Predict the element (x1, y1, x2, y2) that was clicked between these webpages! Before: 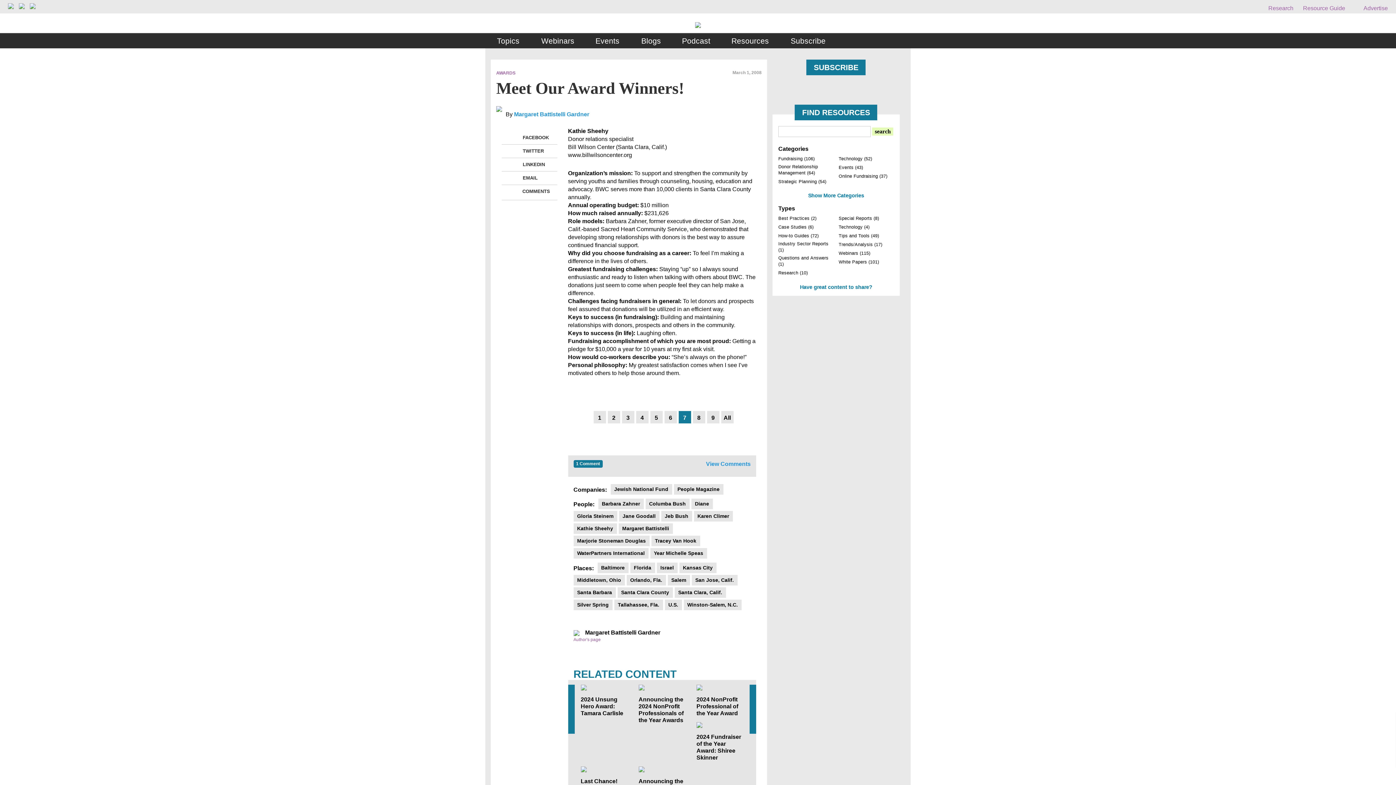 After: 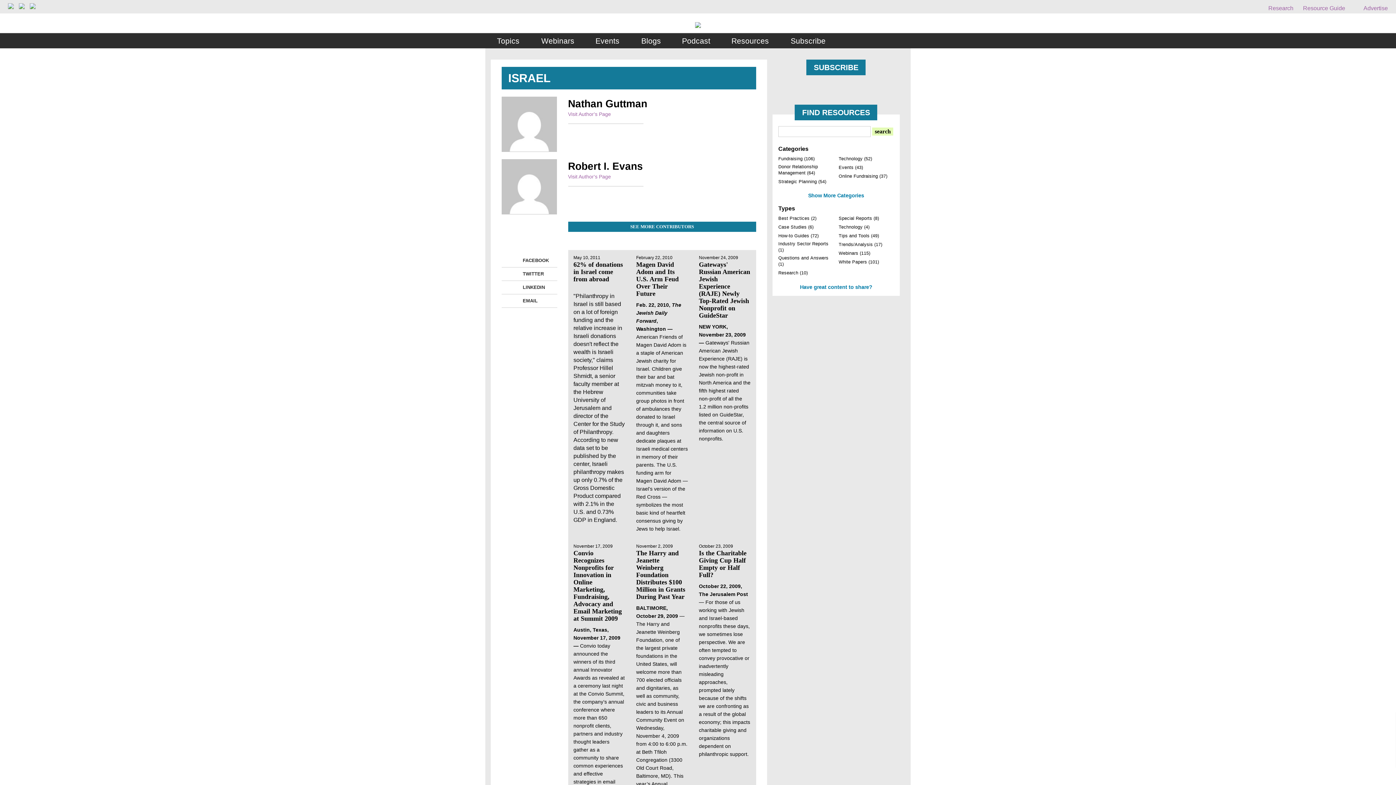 Action: bbox: (656, 568, 677, 579) label: Israel